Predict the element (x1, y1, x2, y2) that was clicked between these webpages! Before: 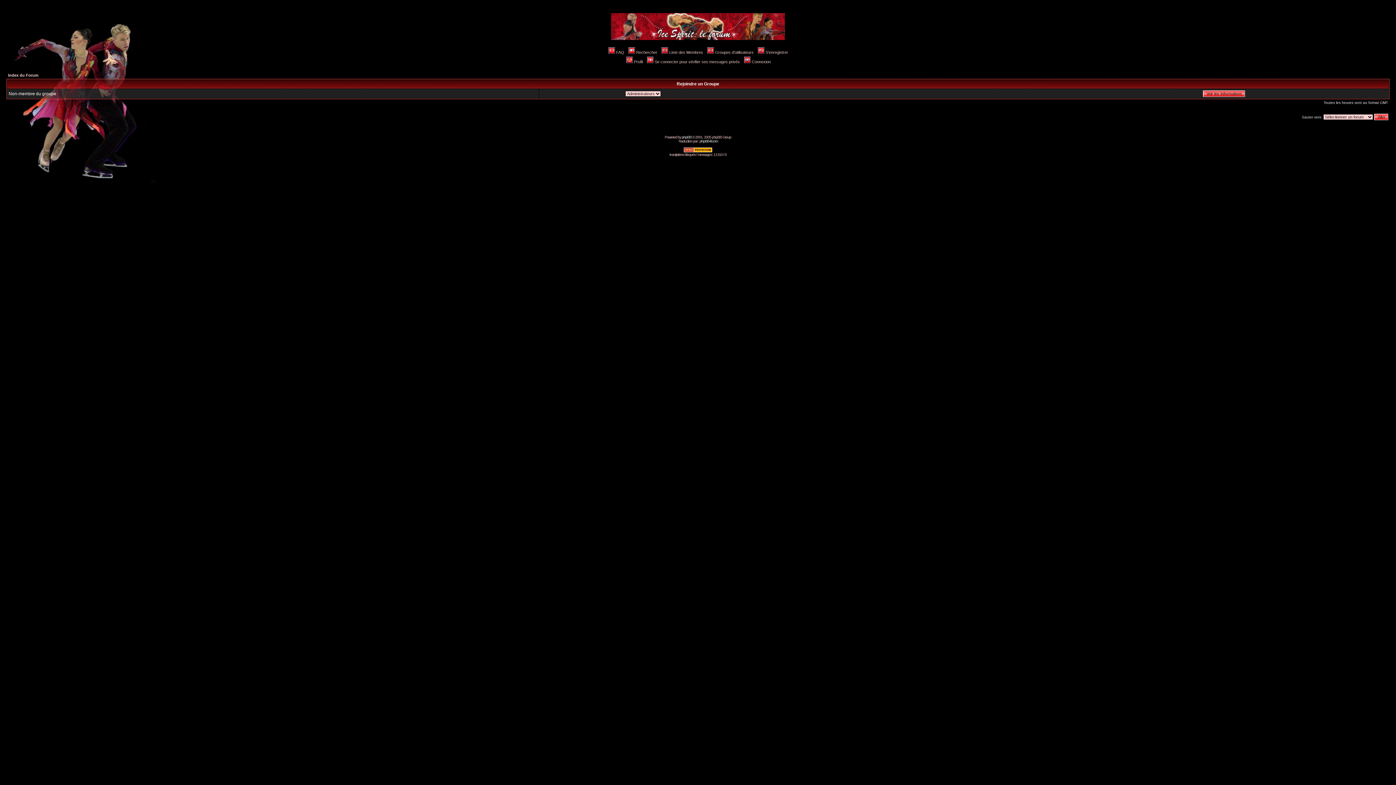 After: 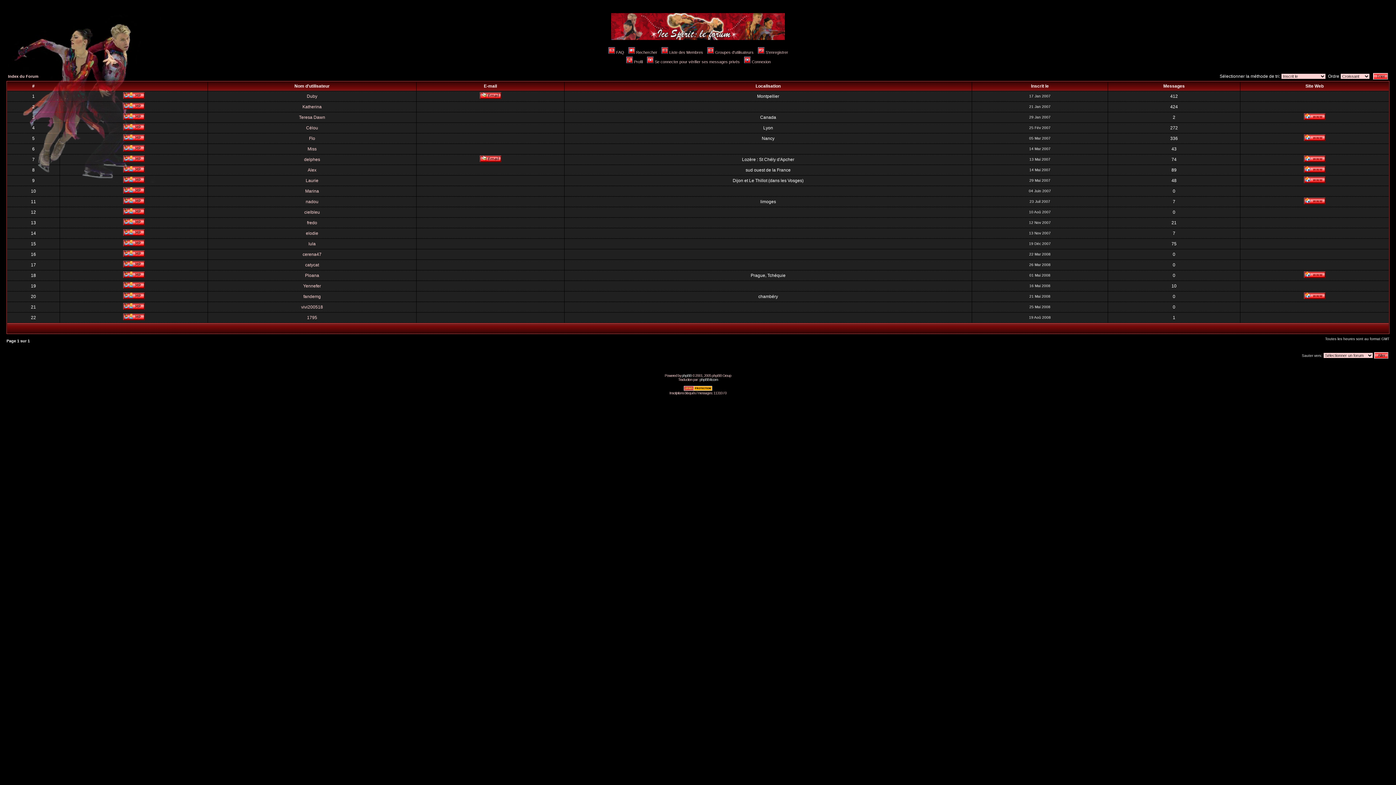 Action: label: Liste des Membres bbox: (660, 50, 703, 54)